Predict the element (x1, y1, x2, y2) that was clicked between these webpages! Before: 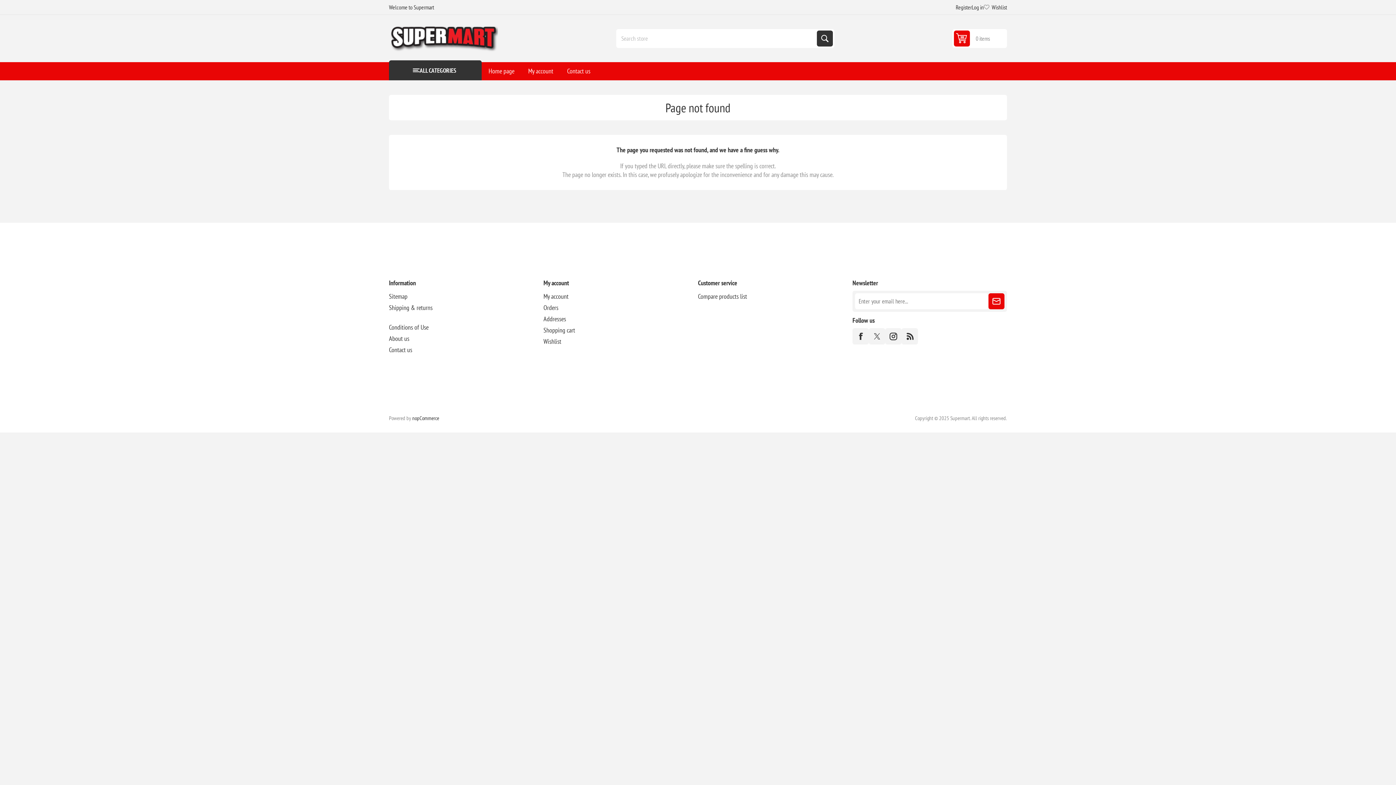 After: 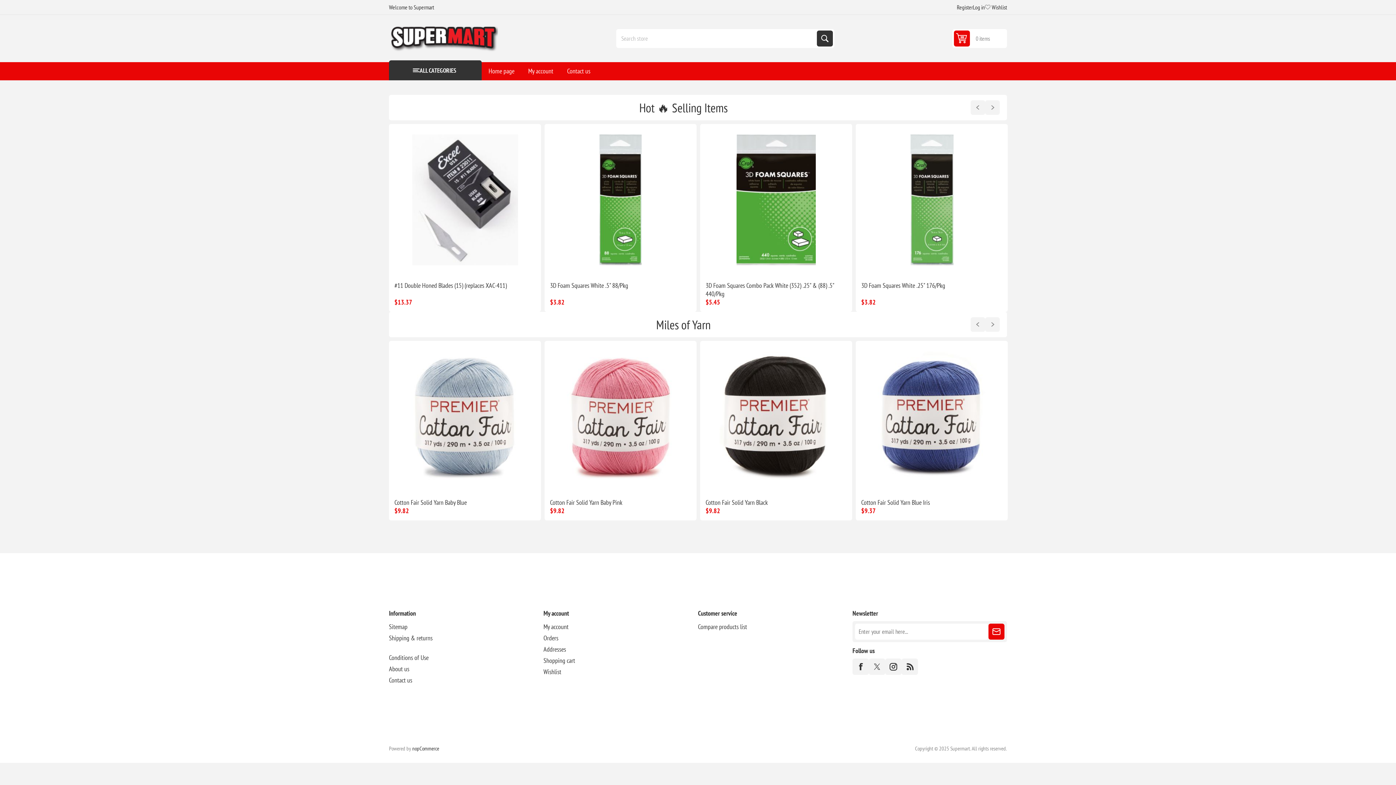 Action: bbox: (389, 25, 498, 51)